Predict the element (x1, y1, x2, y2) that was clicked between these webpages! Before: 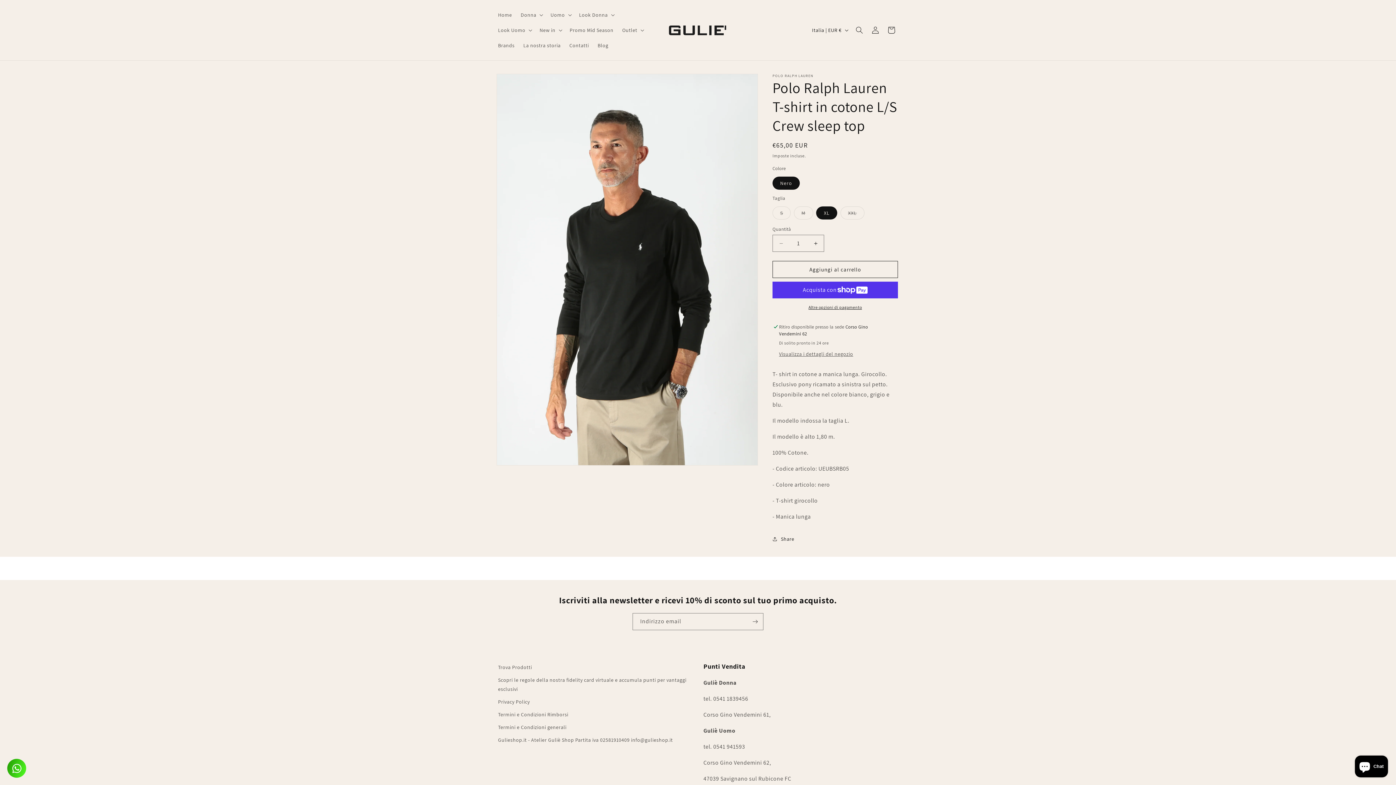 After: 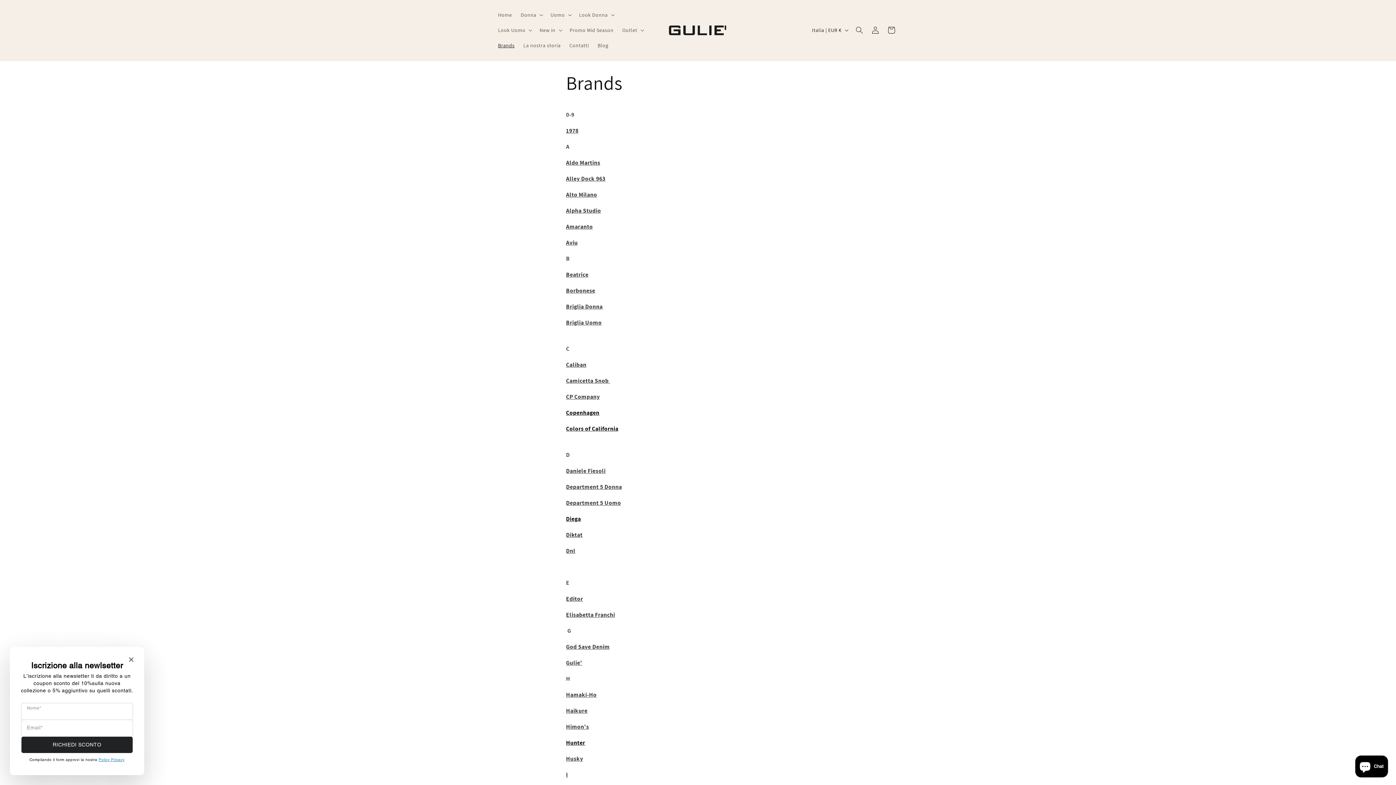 Action: label: Brands bbox: (493, 37, 519, 53)